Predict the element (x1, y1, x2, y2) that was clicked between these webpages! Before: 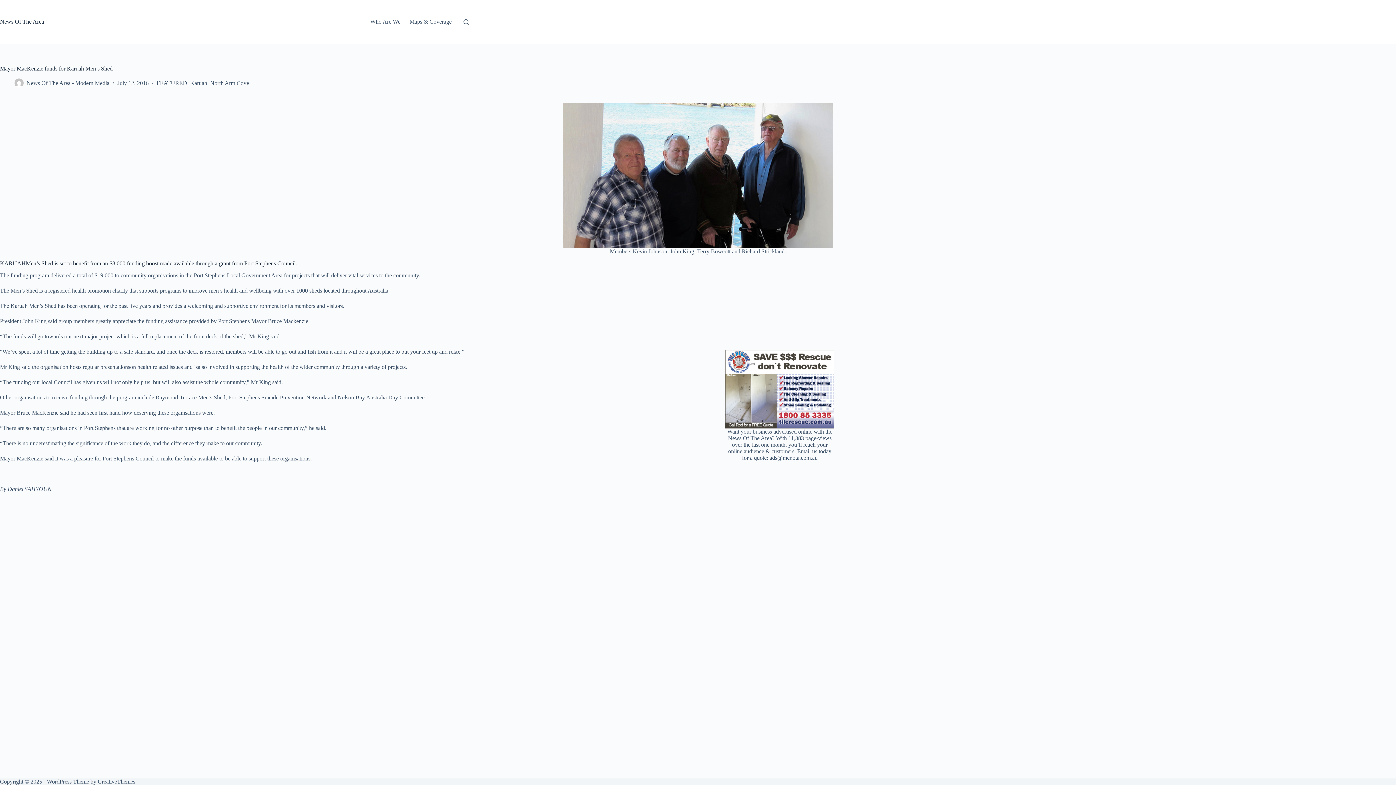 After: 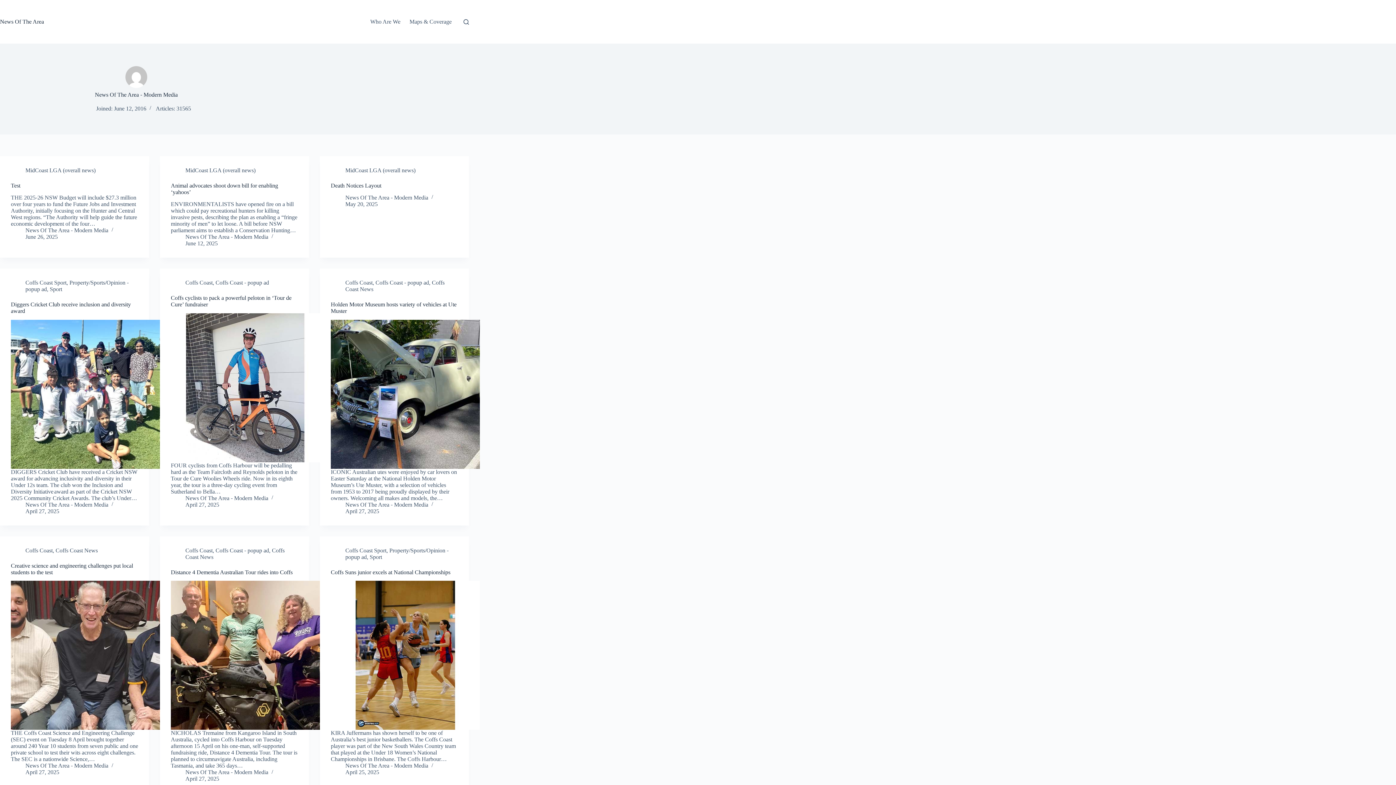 Action: label: News Of The Area - Modern Media bbox: (26, 80, 109, 86)